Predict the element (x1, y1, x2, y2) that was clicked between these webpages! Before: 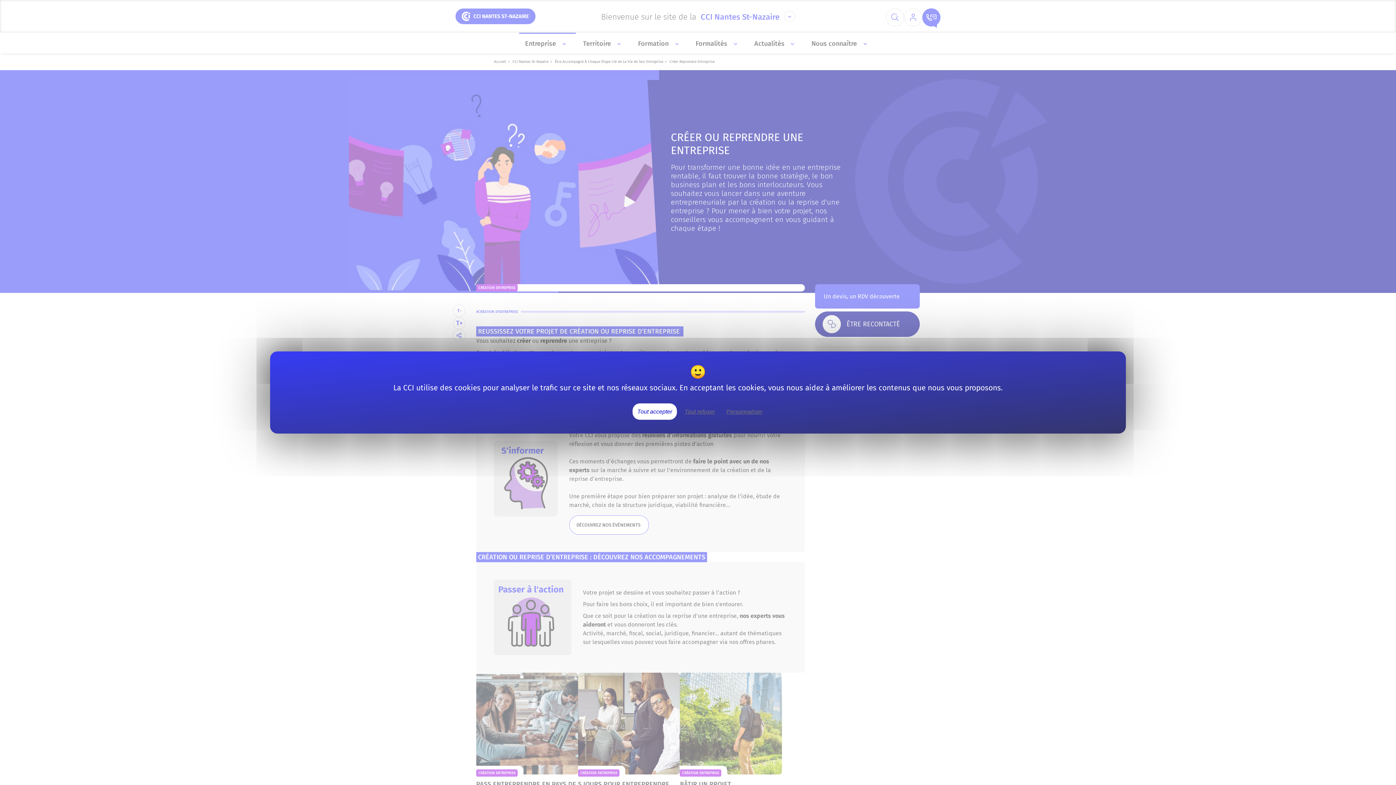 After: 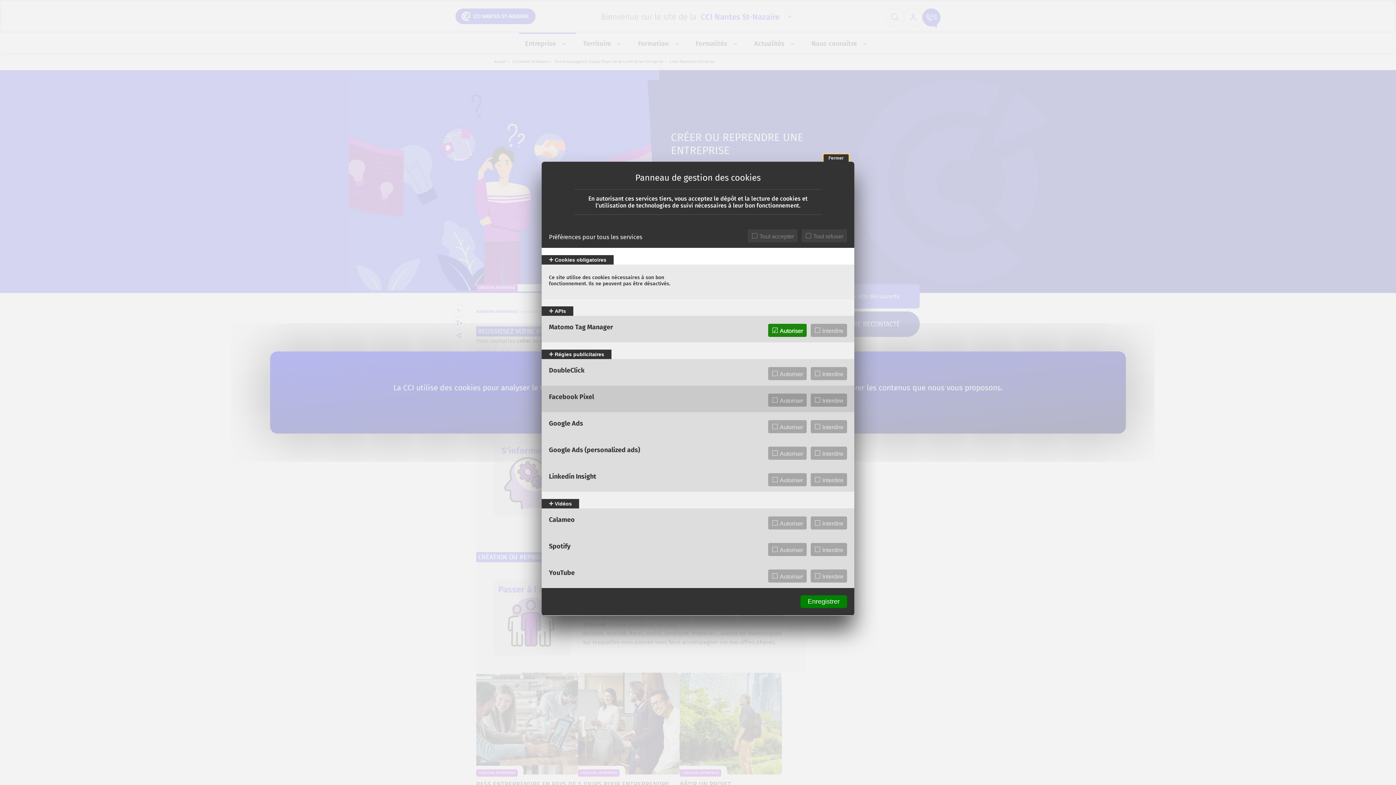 Action: label: Personnaliser (fenêtre modale) bbox: (722, 406, 766, 417)